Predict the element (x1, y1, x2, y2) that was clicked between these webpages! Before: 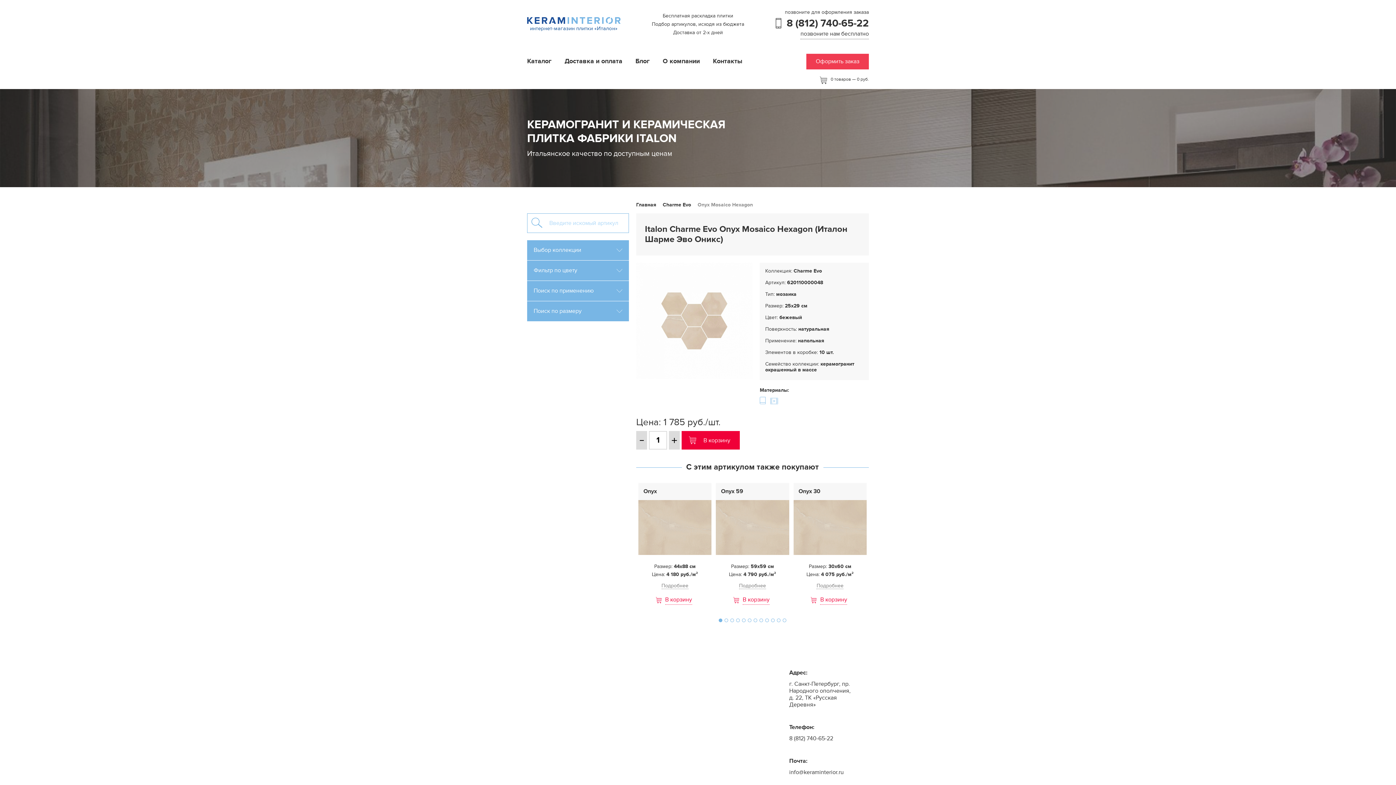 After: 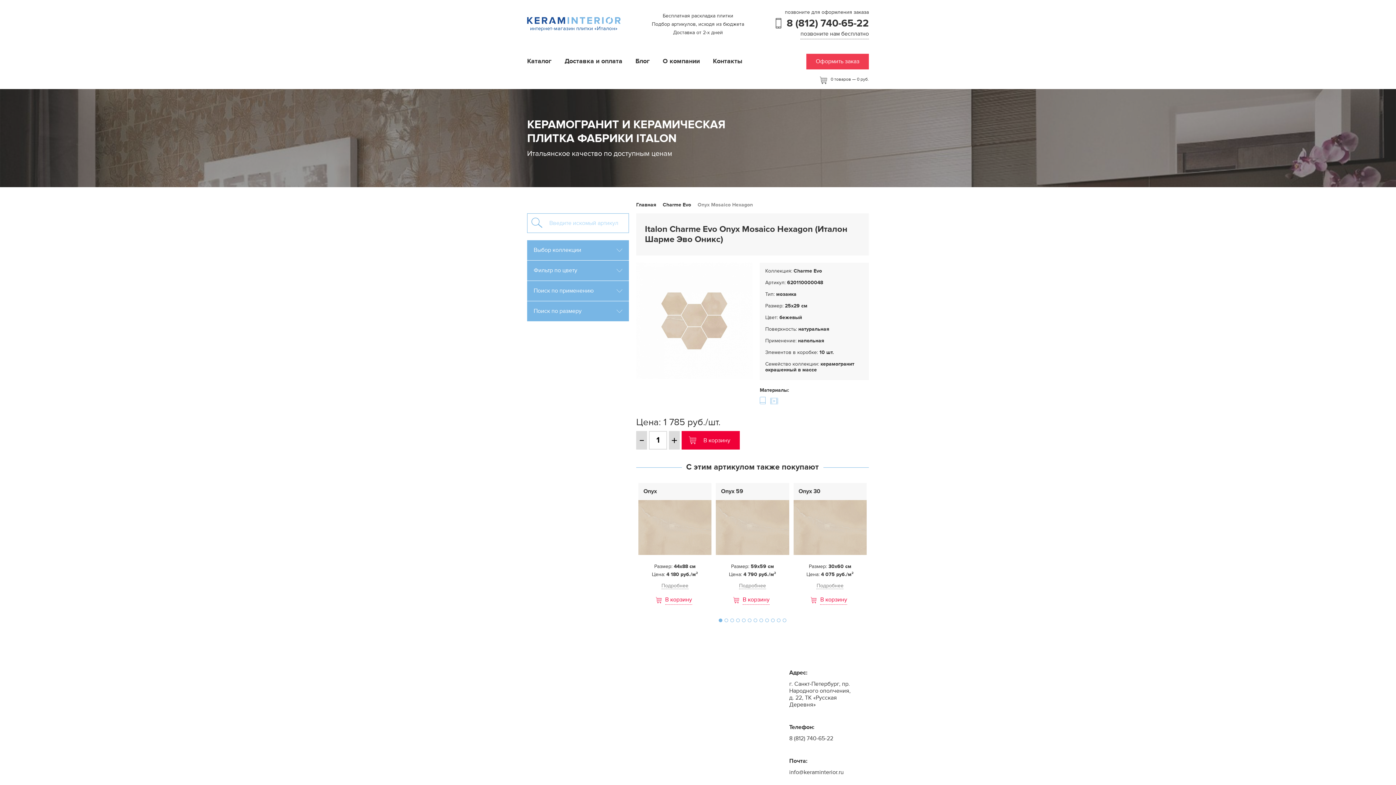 Action: bbox: (789, 769, 852, 776) label: info@keraminterior.ru